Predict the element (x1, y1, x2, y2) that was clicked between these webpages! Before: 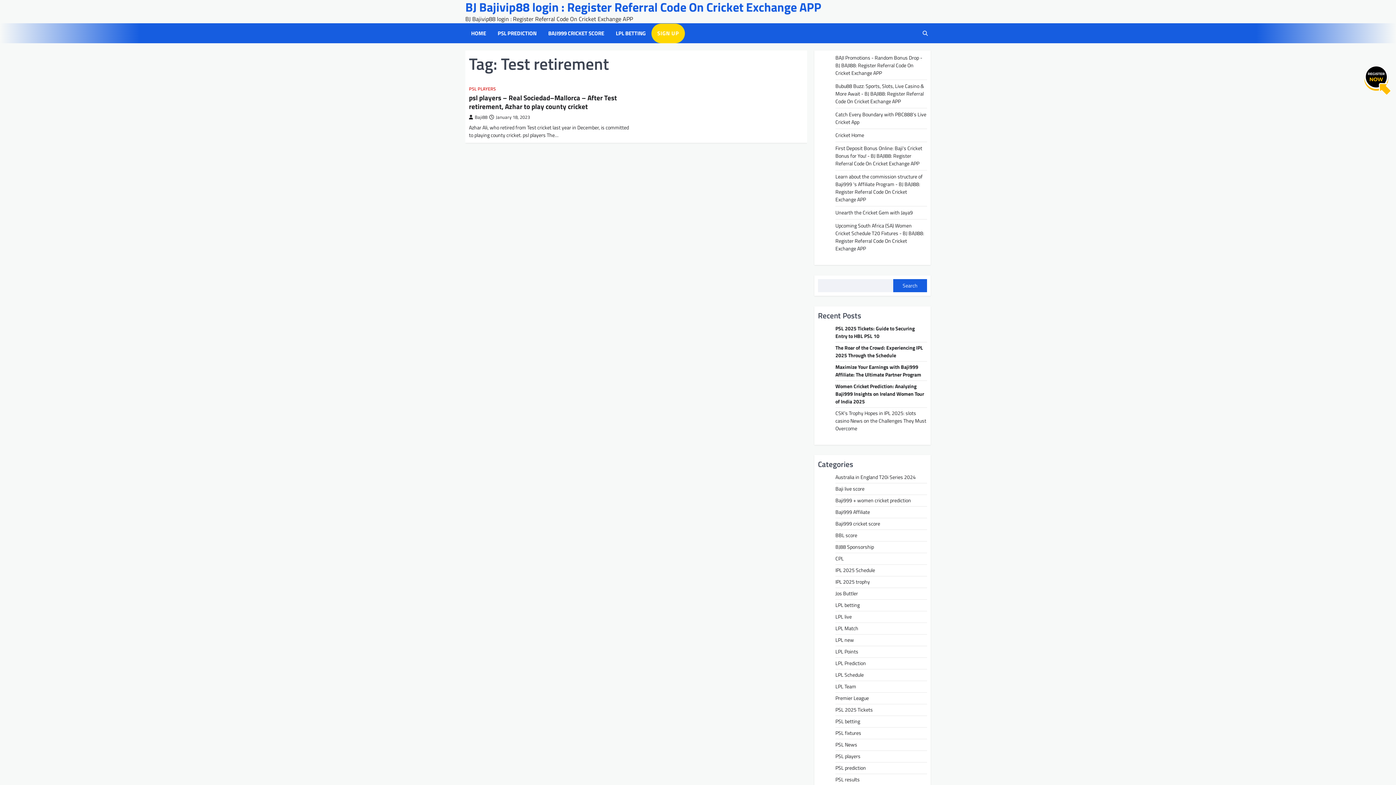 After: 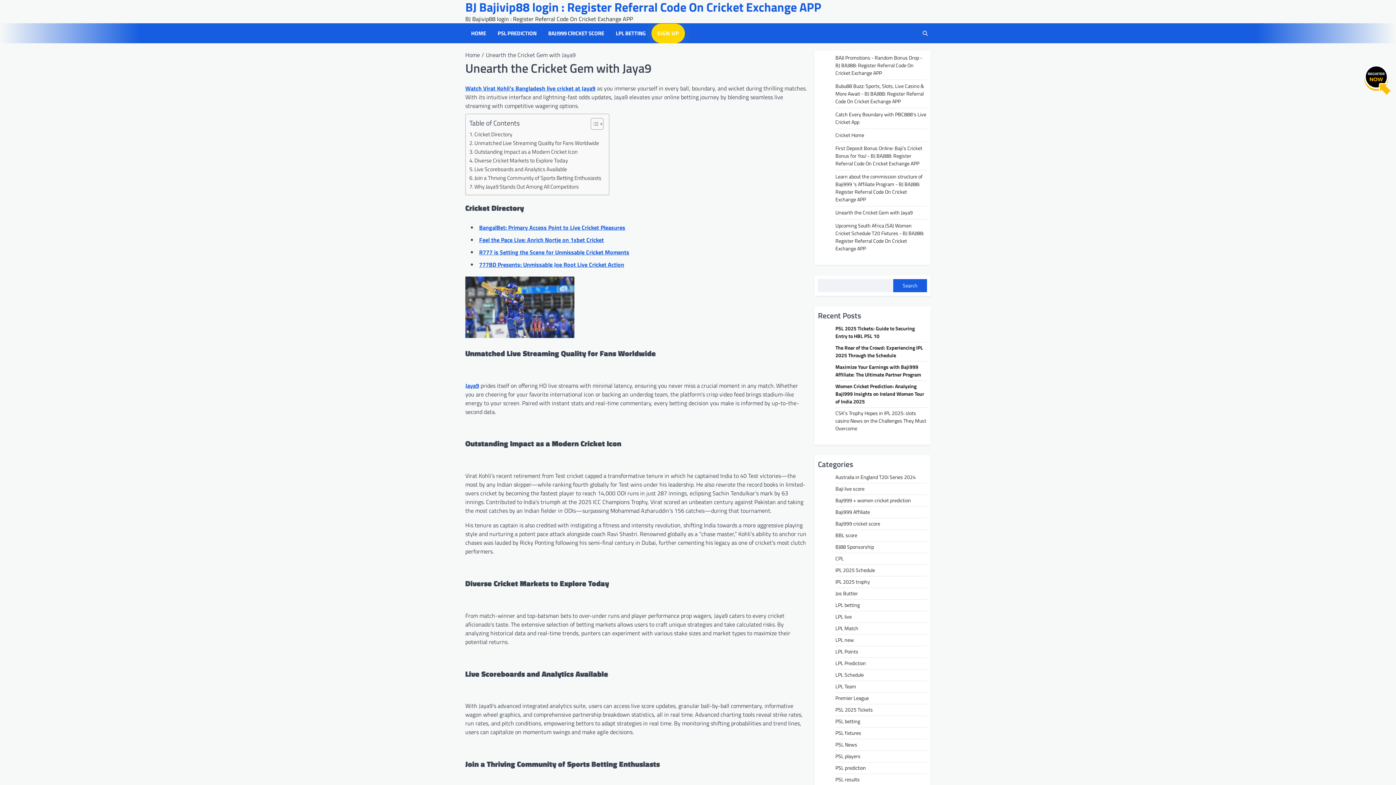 Action: label: Unearth the Cricket Gem with Jaya9 bbox: (835, 208, 913, 216)